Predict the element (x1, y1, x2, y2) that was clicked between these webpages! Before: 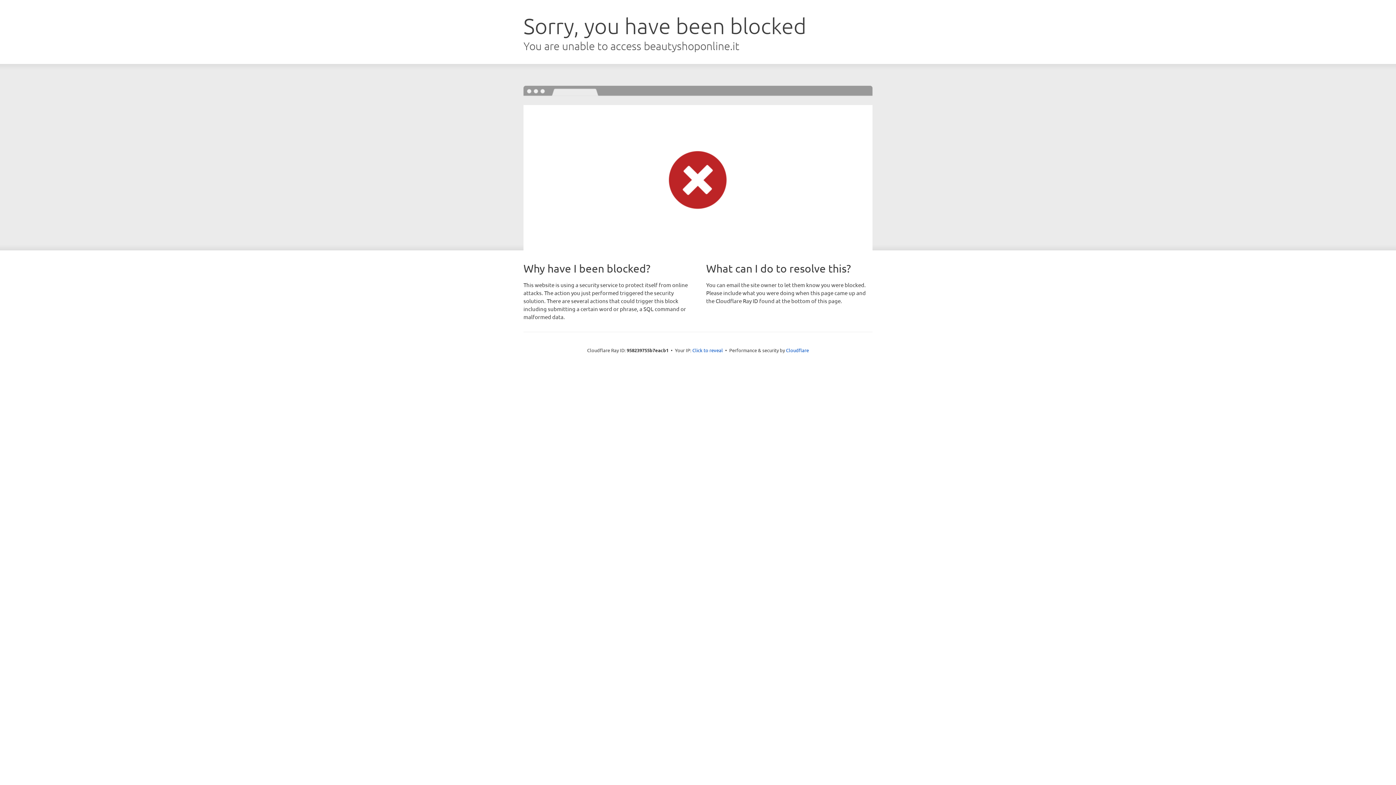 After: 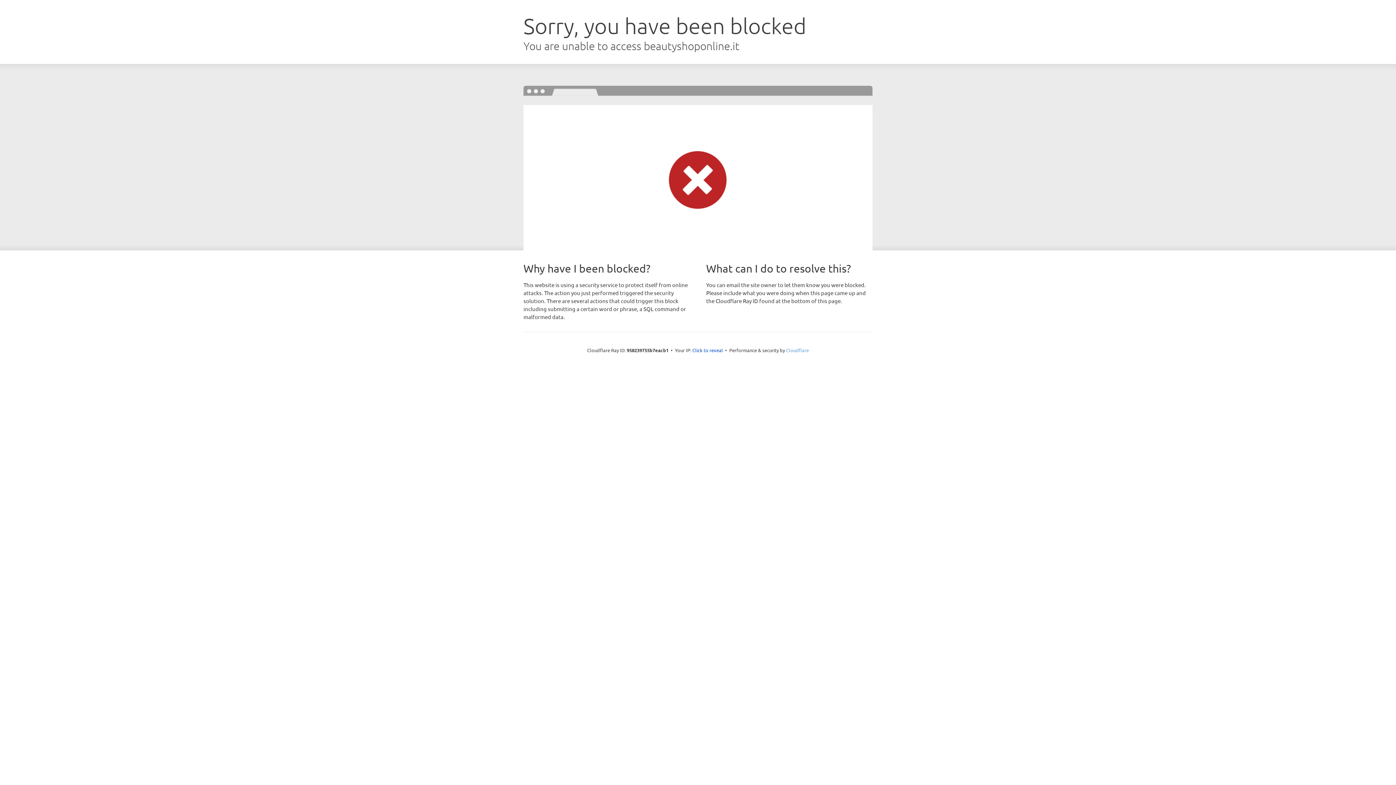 Action: label: Cloudflare bbox: (786, 347, 809, 353)